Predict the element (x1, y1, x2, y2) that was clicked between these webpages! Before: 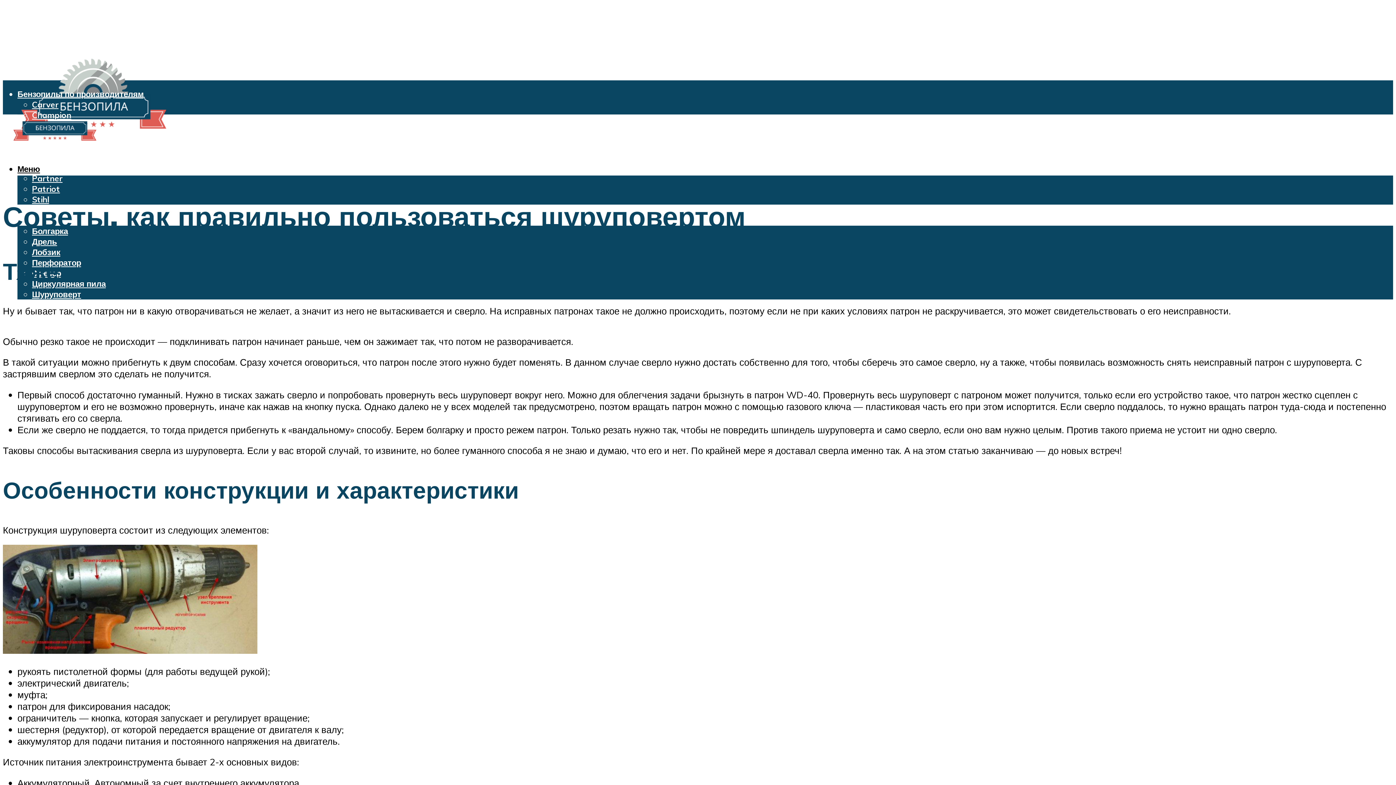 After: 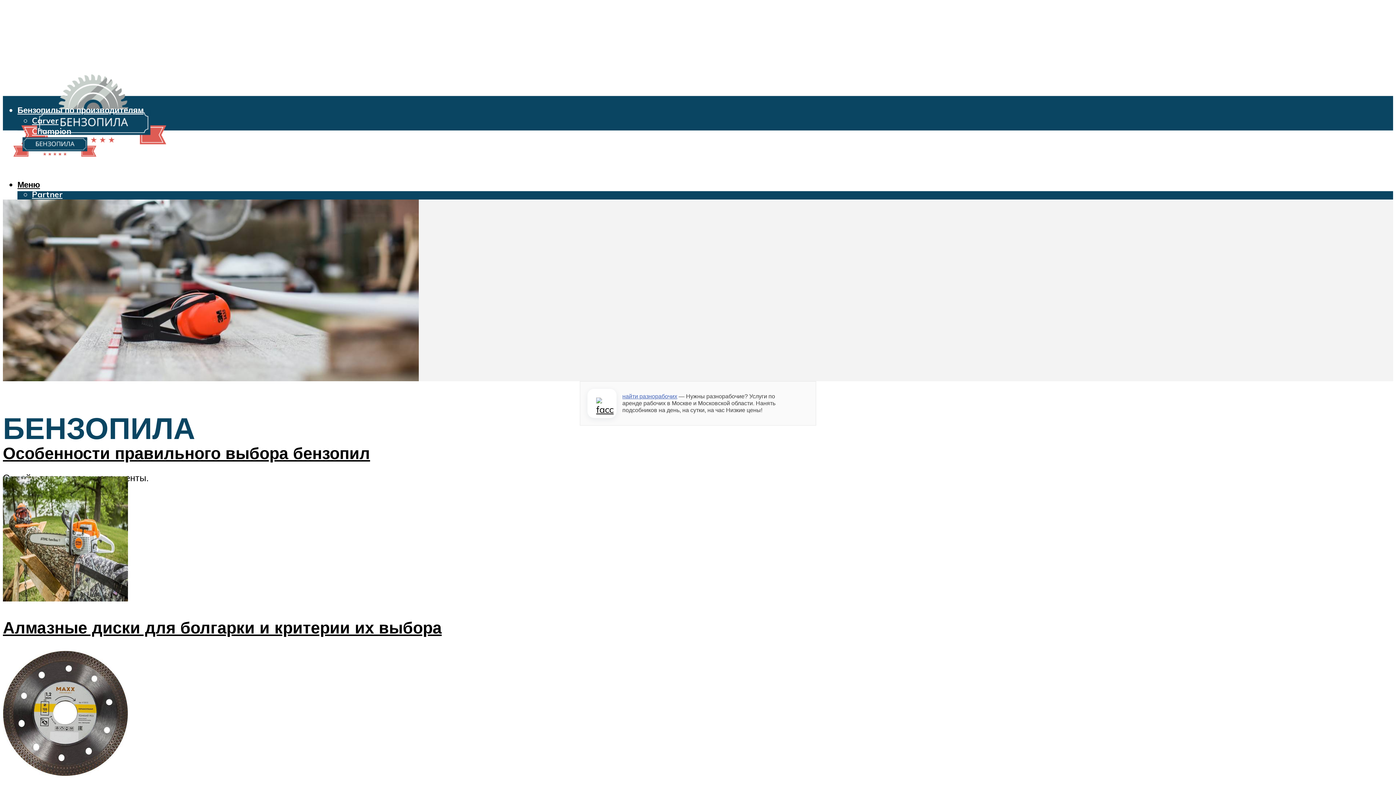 Action: bbox: (2, 114, 106, 149)